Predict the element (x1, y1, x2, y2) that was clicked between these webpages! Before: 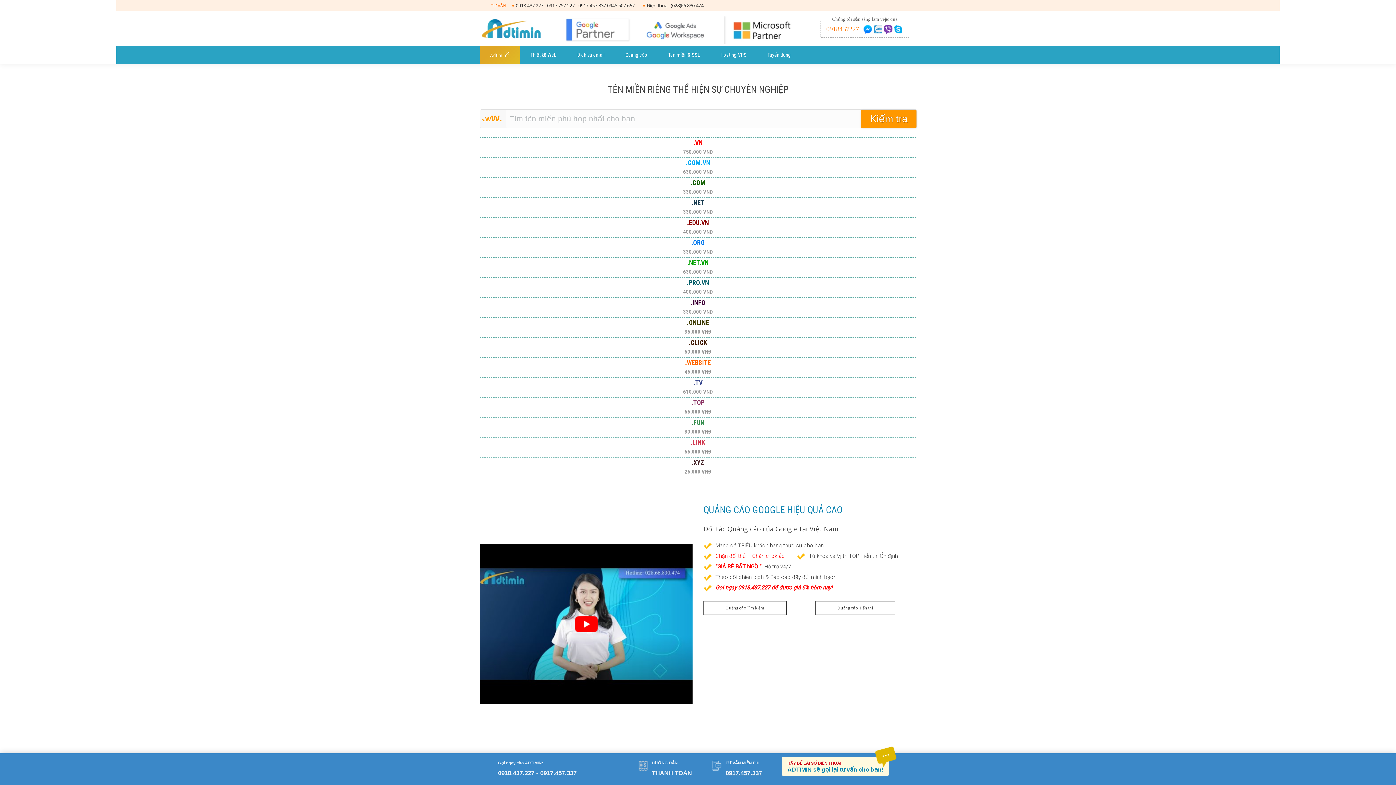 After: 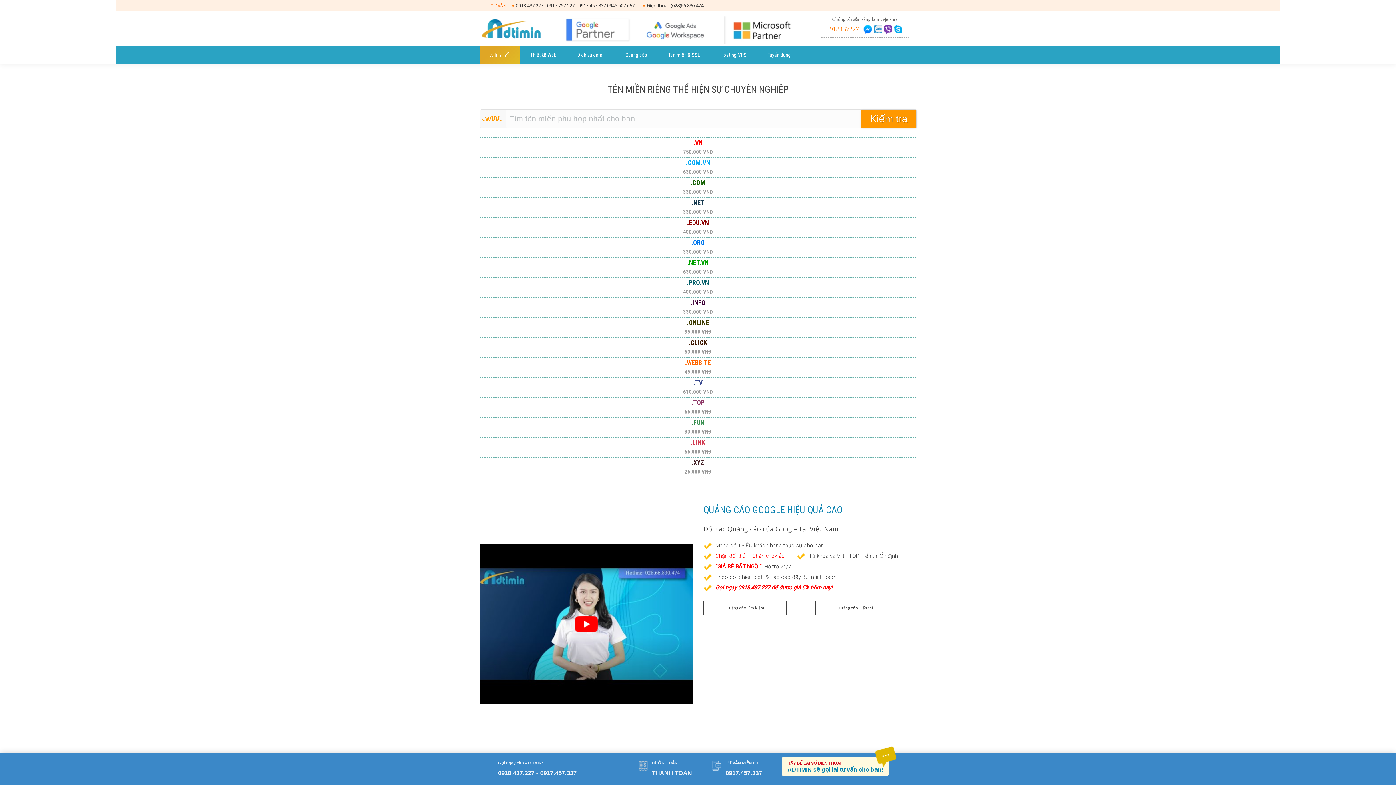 Action: bbox: (757, 45, 801, 64) label: Tuyển dụng